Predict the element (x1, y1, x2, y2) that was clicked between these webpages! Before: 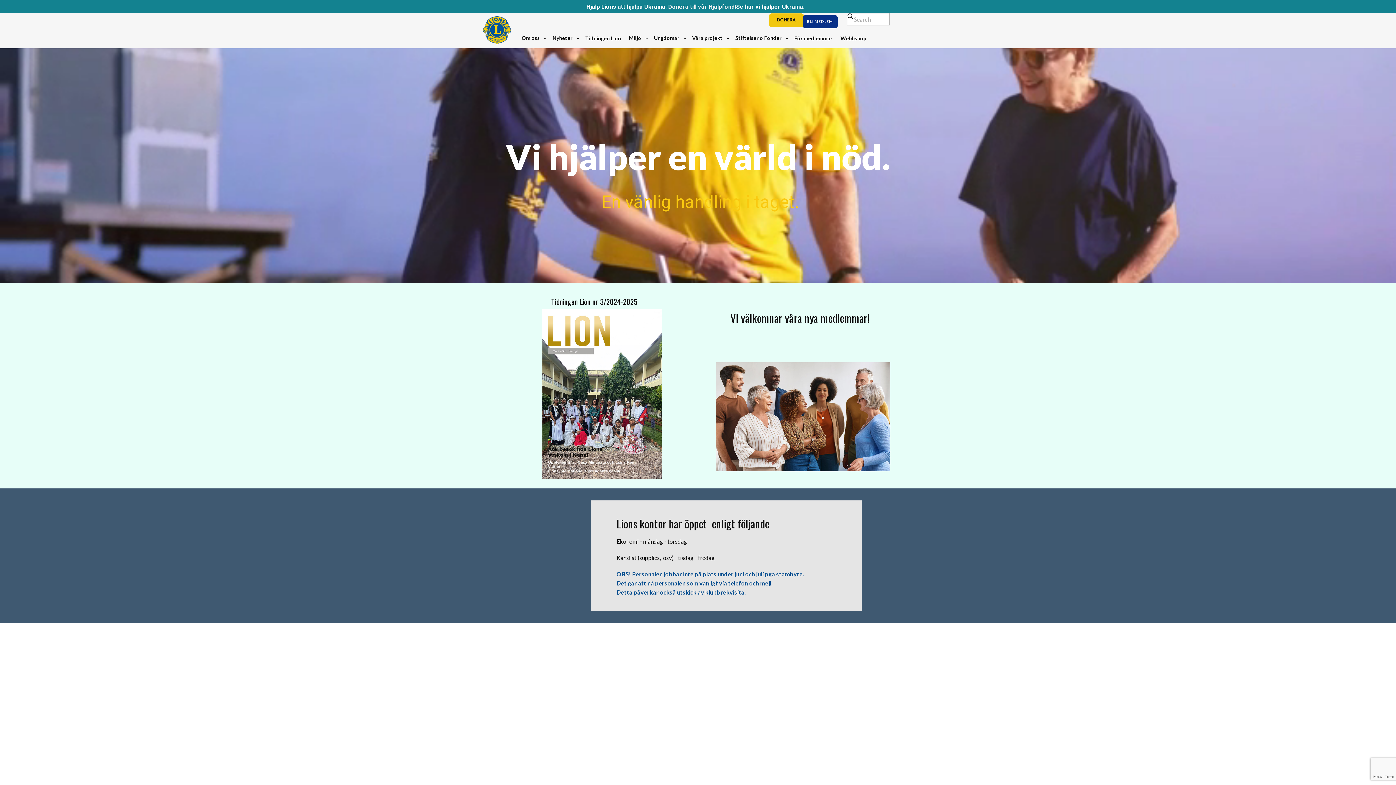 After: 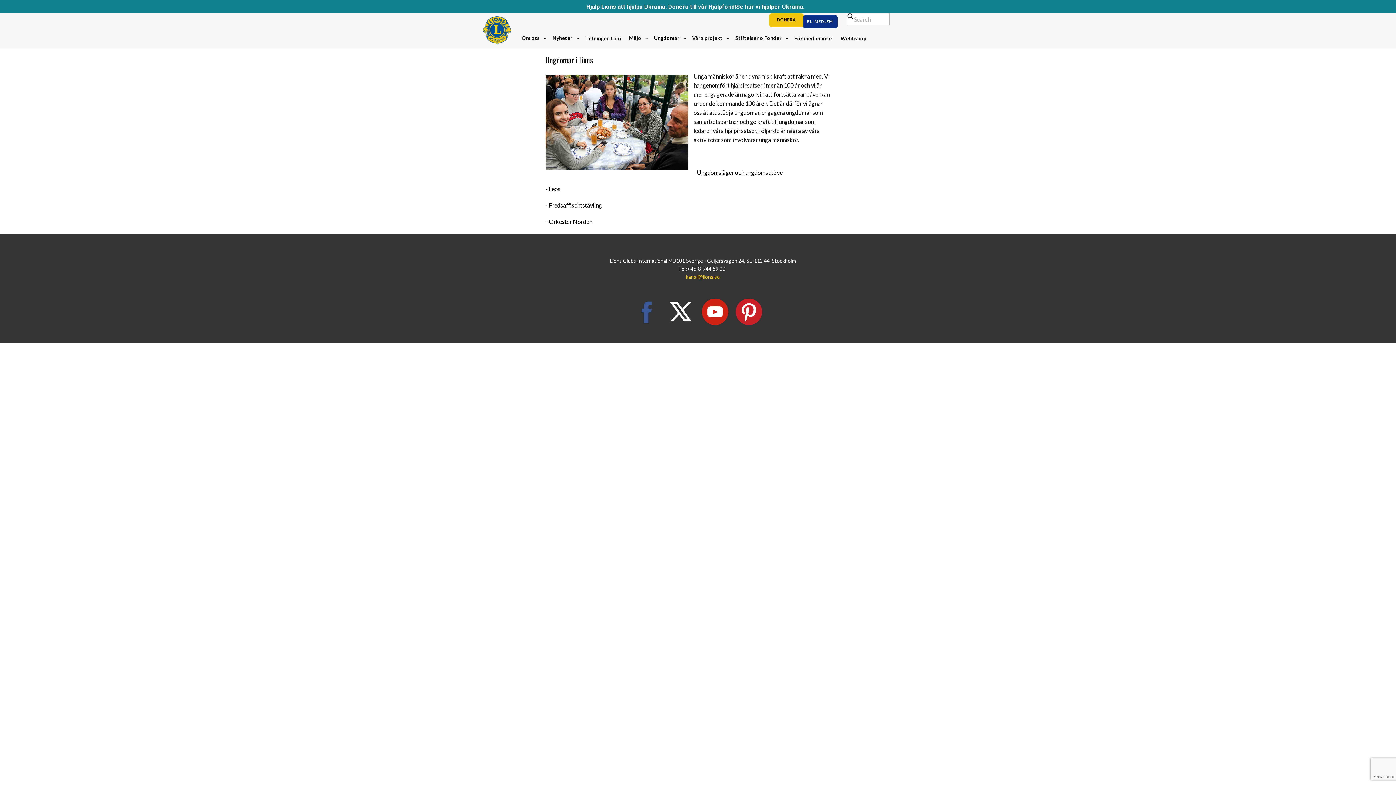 Action: bbox: (652, 32, 686, 45) label: Ungdomar